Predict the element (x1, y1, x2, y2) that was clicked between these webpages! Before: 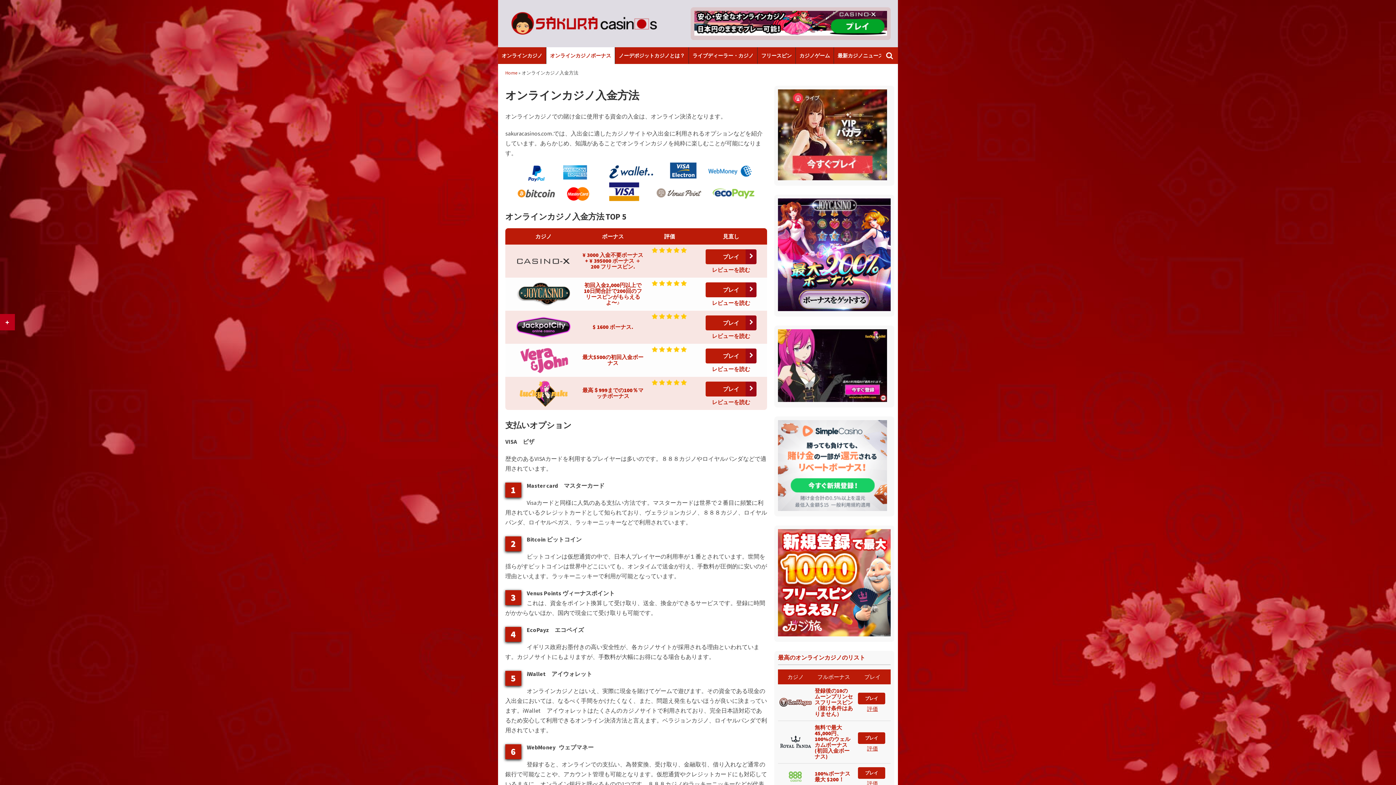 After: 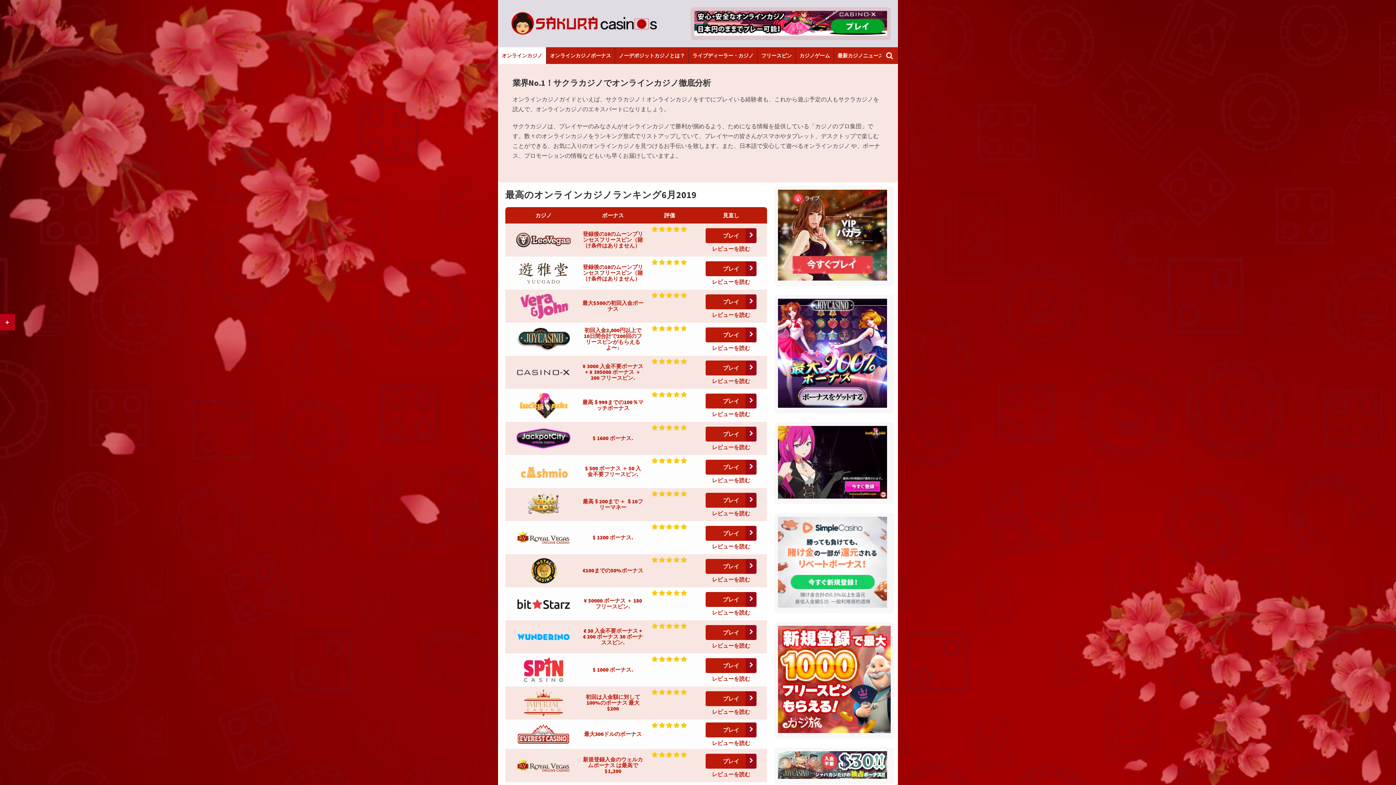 Action: bbox: (705, 381, 756, 396) label: プレイ